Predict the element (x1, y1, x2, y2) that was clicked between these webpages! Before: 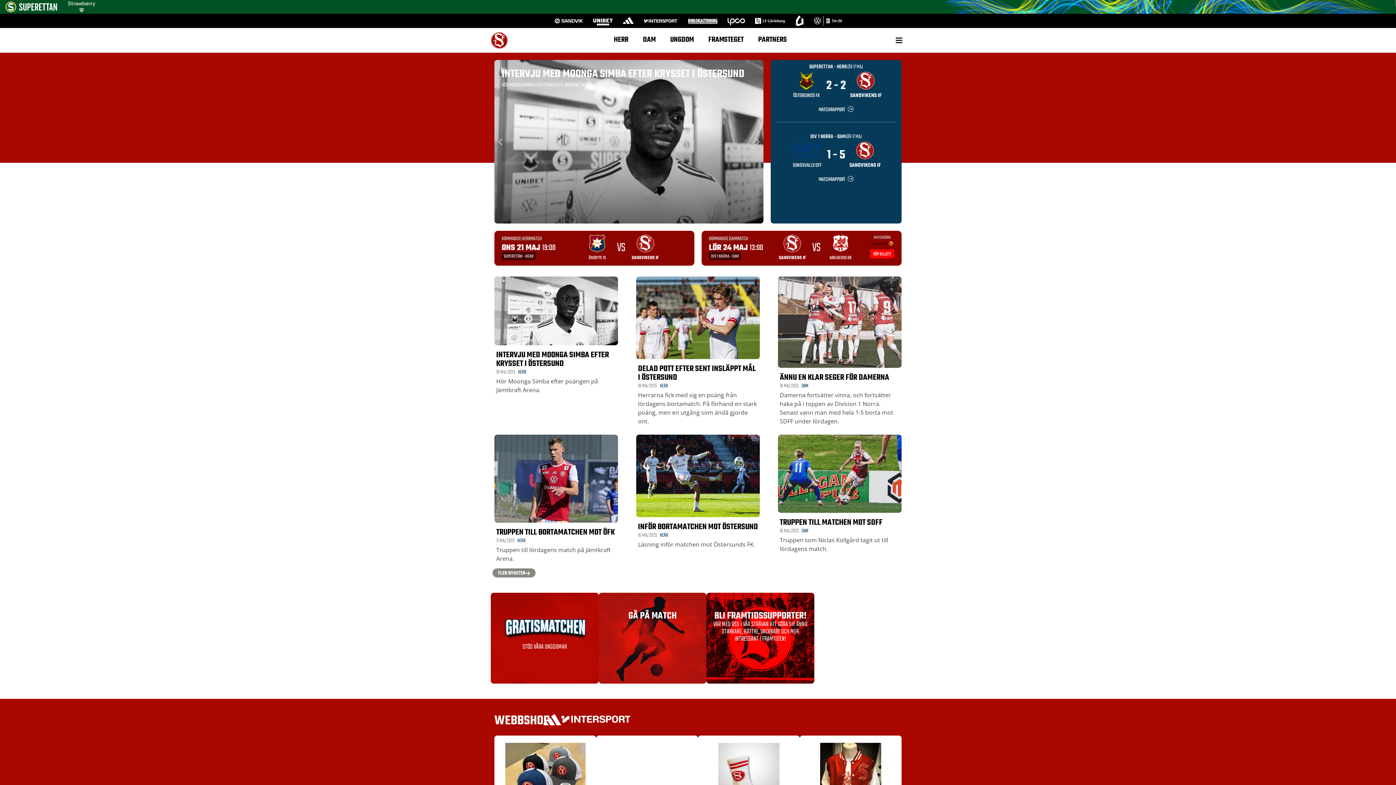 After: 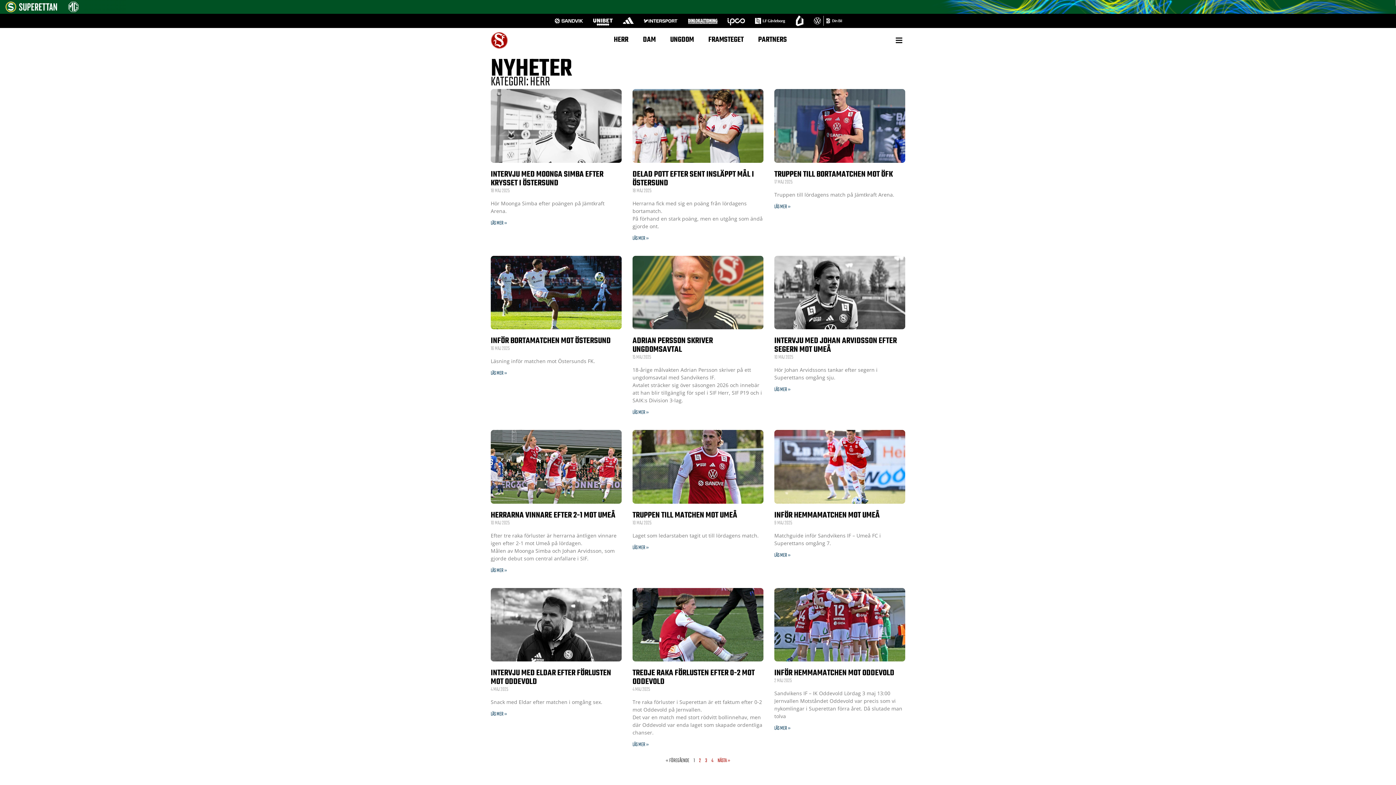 Action: label: HERR bbox: (518, 368, 526, 376)